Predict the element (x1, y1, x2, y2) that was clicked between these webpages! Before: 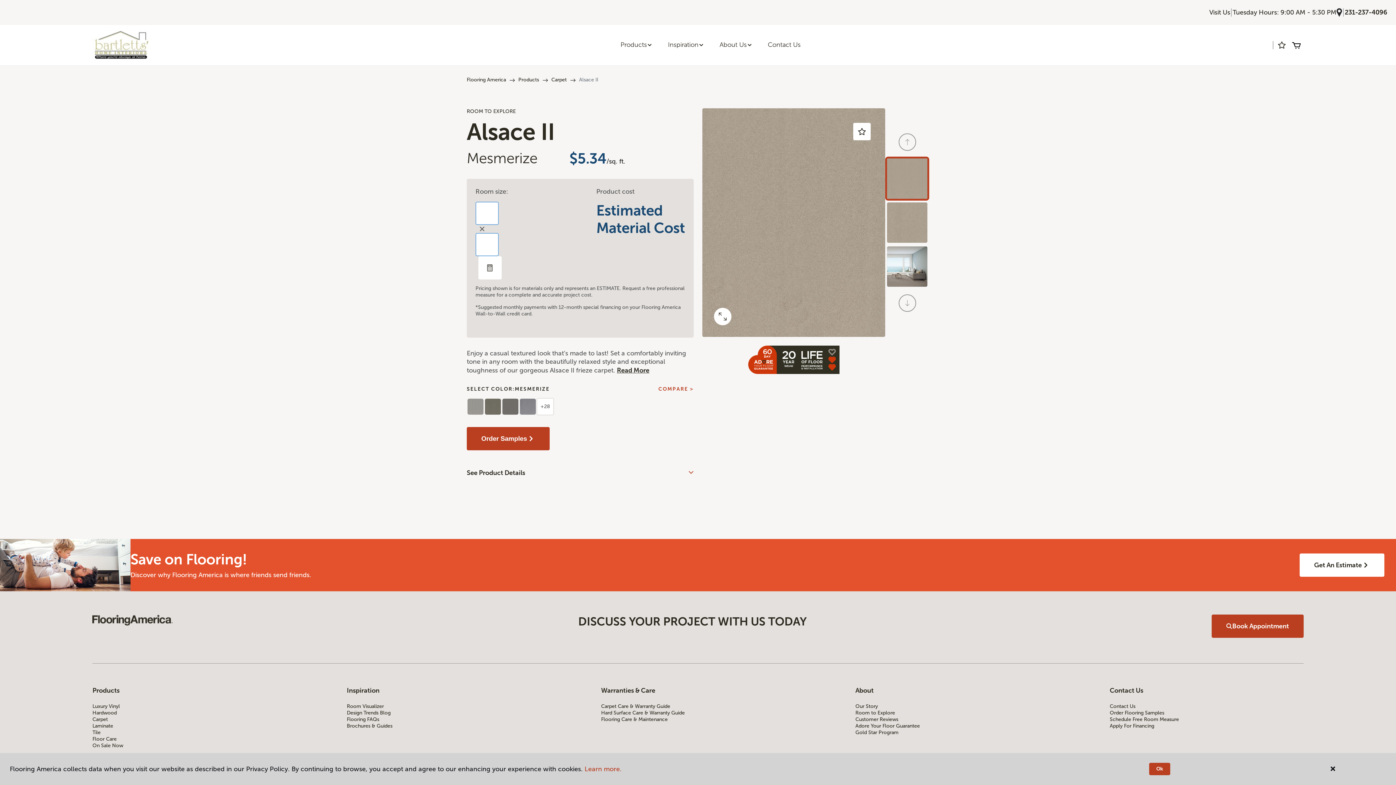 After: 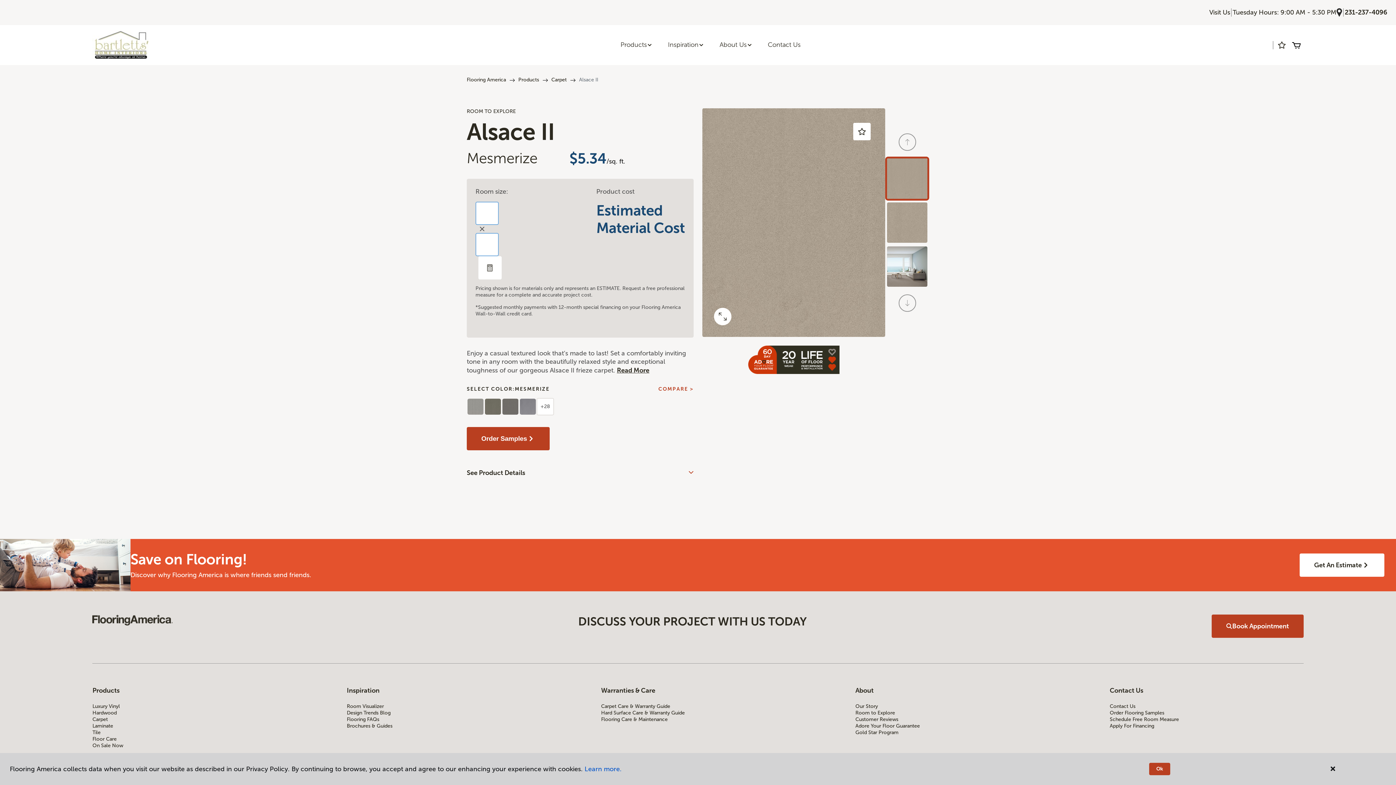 Action: bbox: (584, 765, 621, 773) label: Learn more.